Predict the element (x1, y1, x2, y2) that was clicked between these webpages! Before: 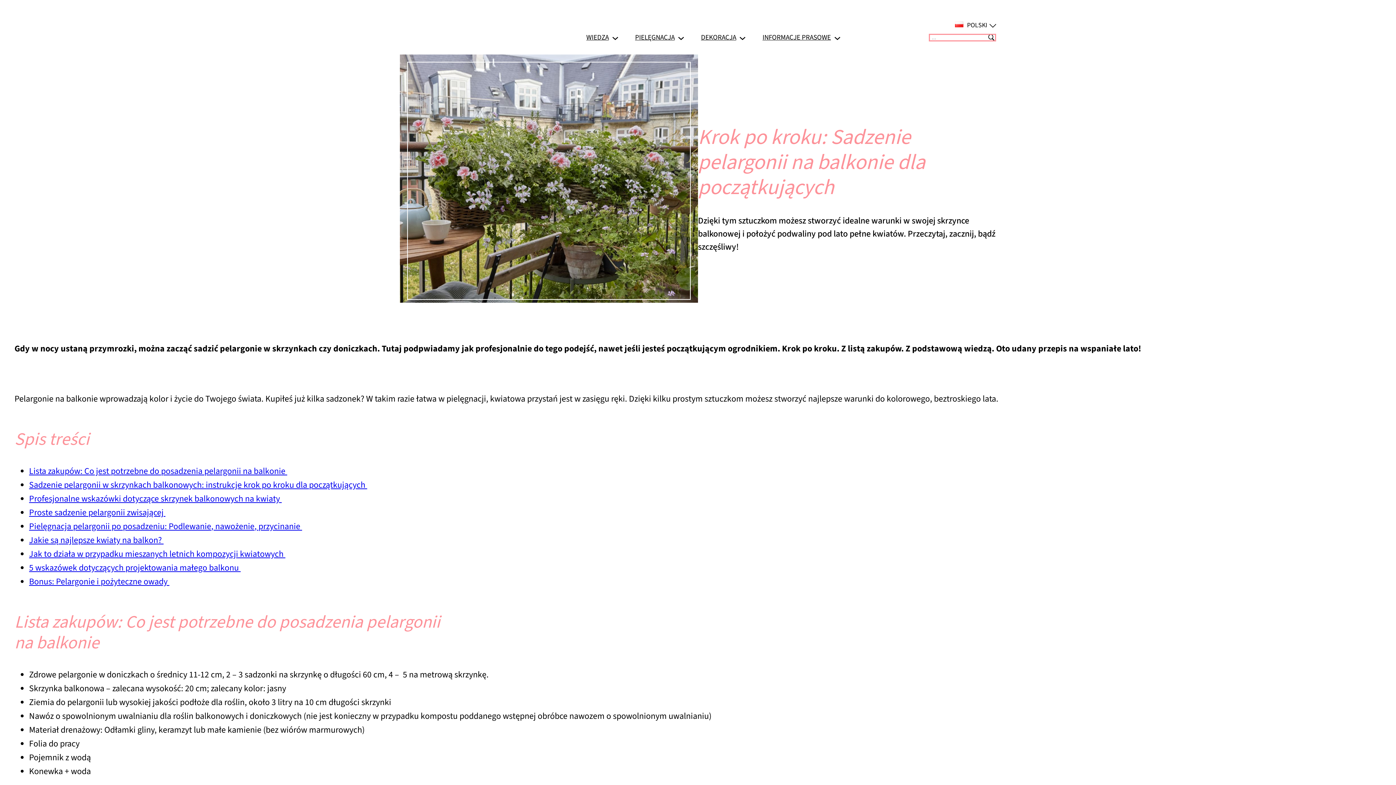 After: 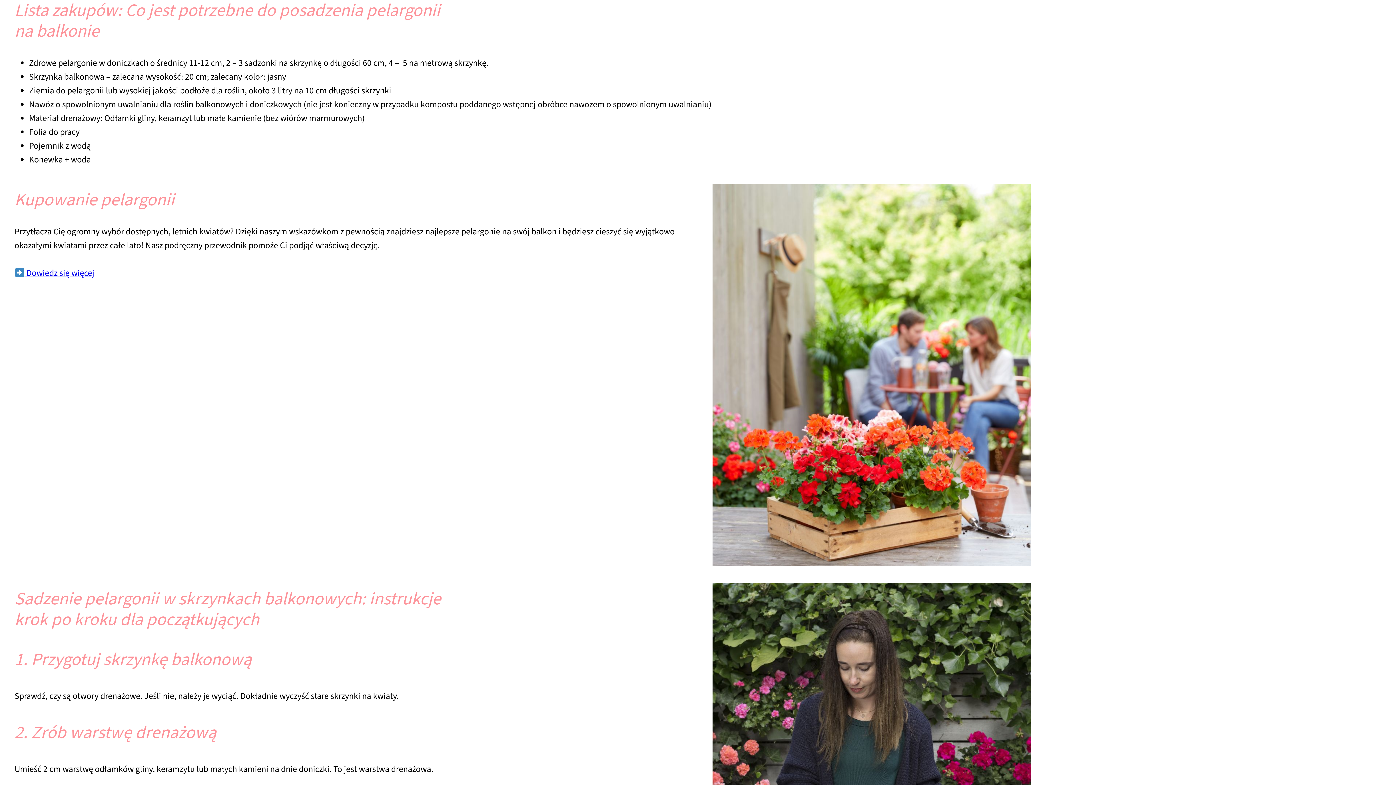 Action: label: Lista zakupów: Co jest potrzebne do posadzenia pelargonii na balkonie  bbox: (29, 465, 287, 477)